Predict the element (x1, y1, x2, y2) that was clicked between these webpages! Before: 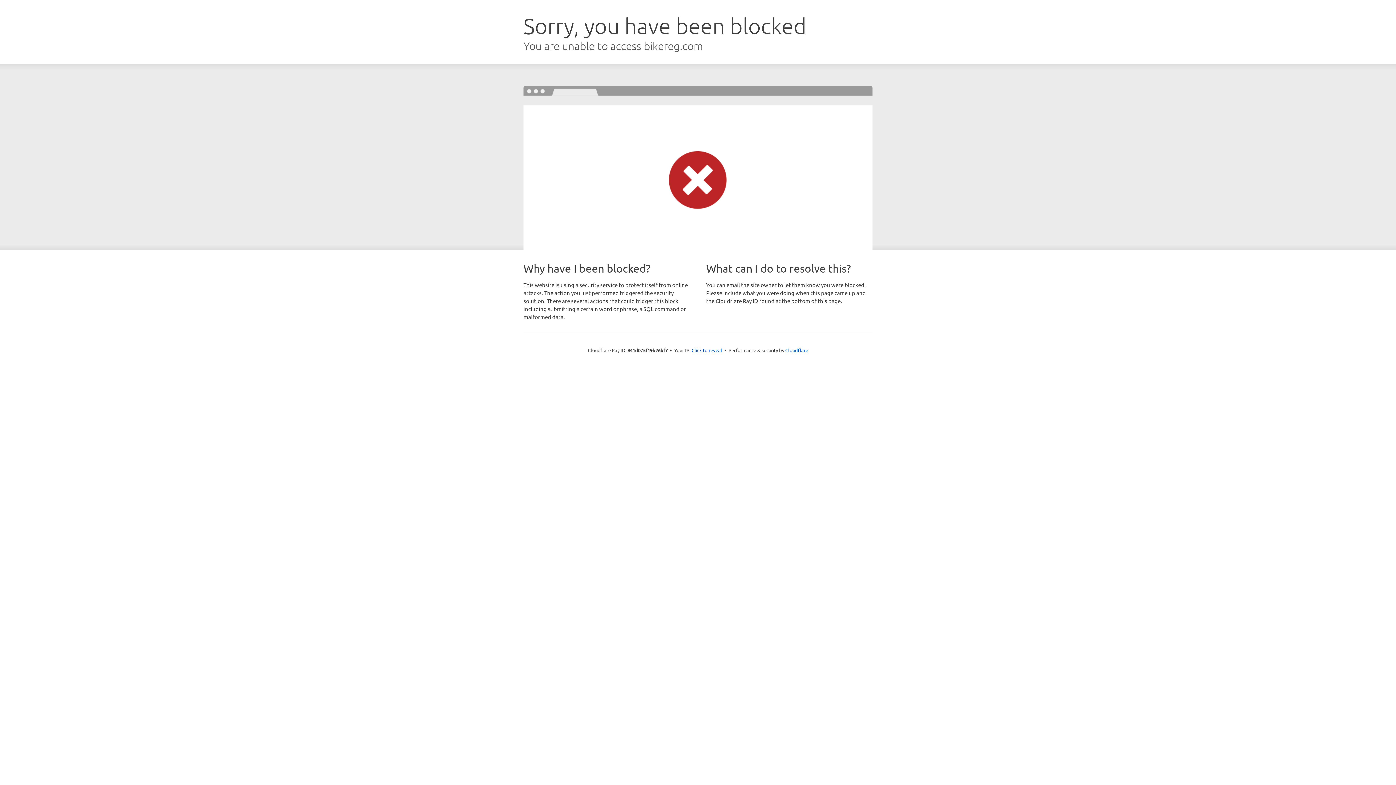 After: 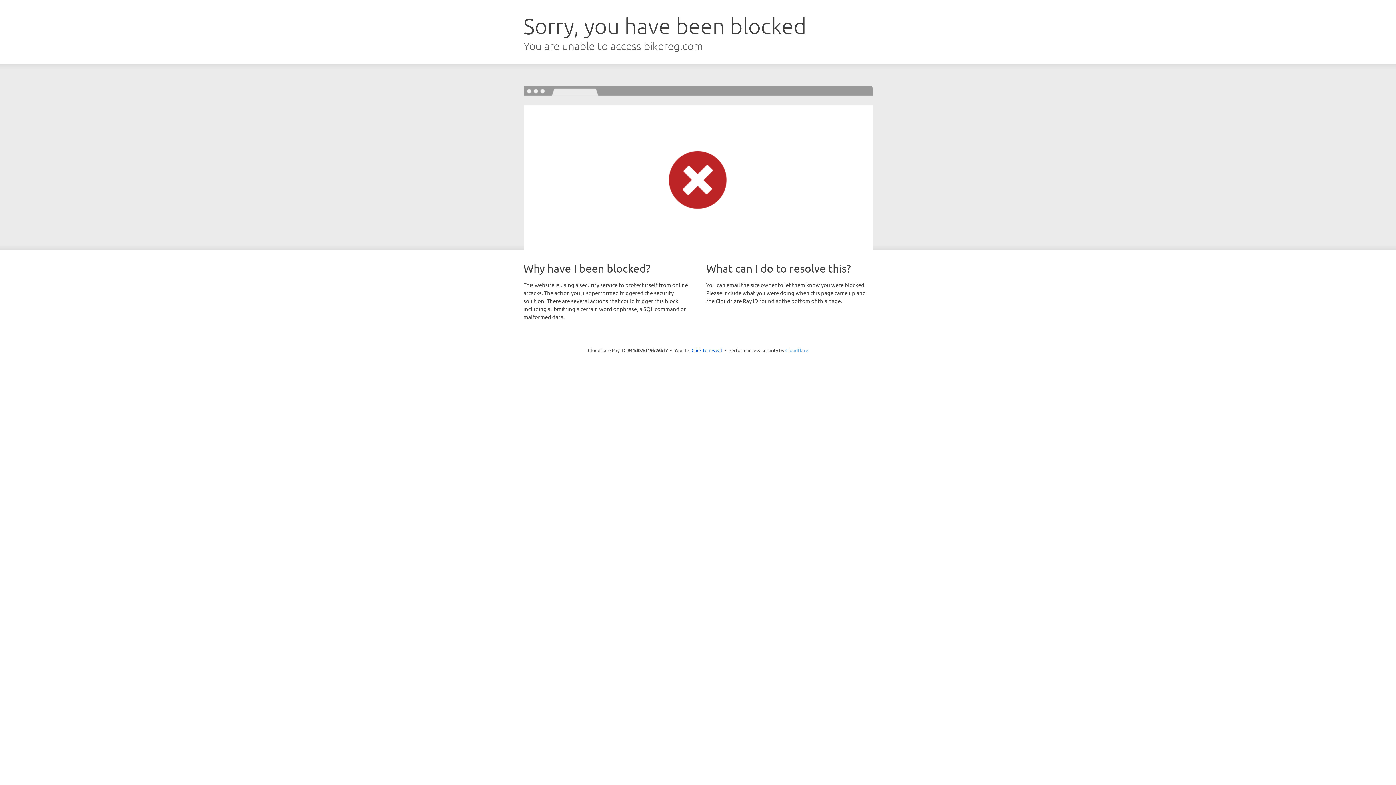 Action: bbox: (785, 347, 808, 353) label: Cloudflare